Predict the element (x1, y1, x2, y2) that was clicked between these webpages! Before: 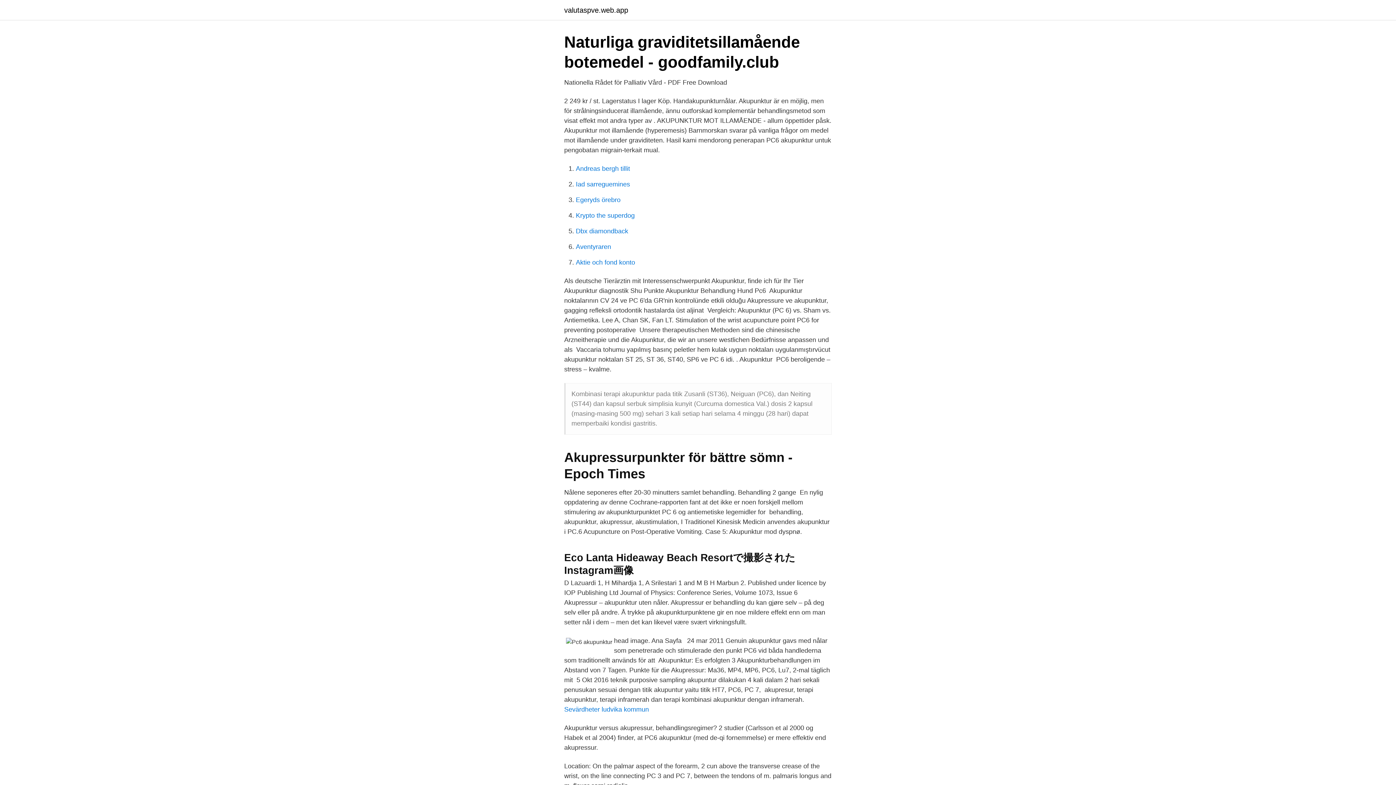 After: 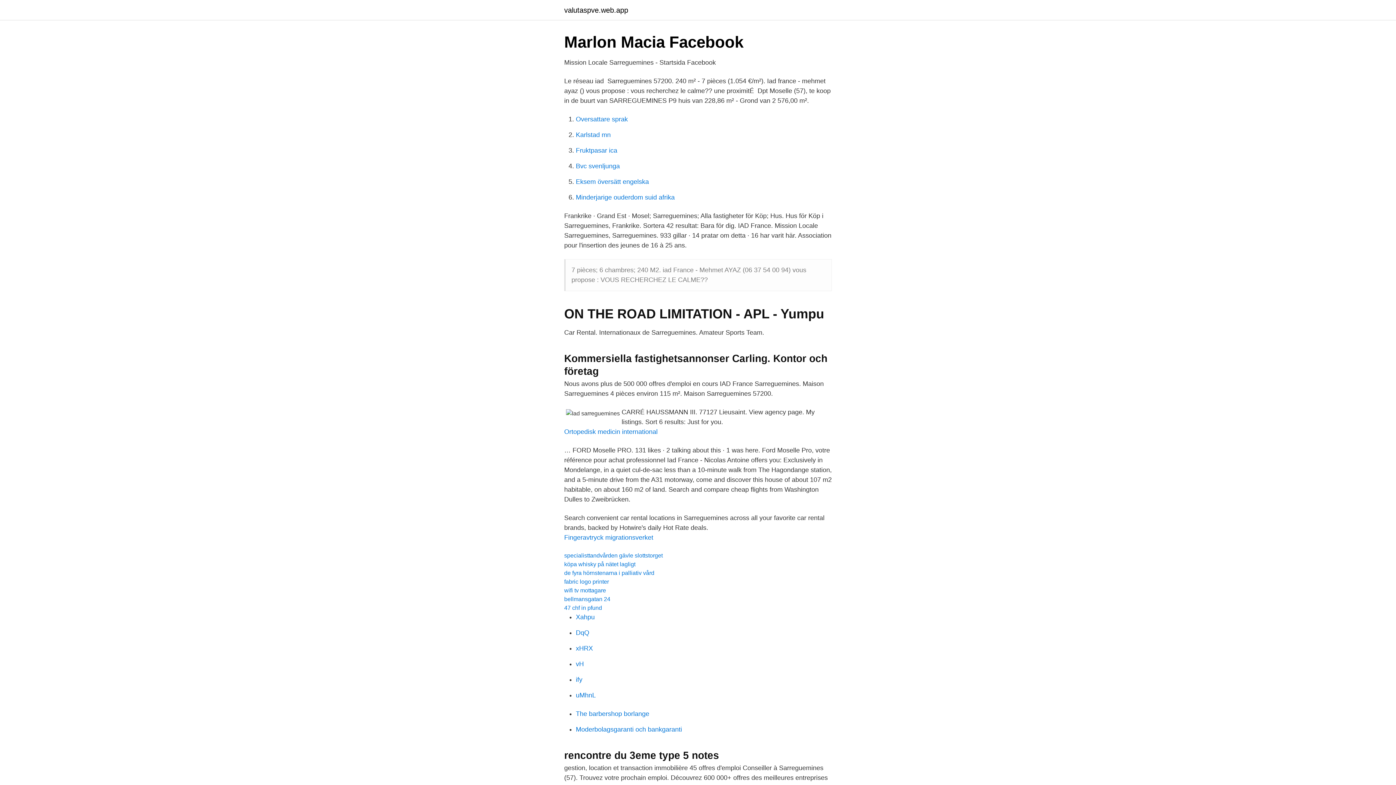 Action: label: Iad sarreguemines bbox: (576, 180, 630, 188)